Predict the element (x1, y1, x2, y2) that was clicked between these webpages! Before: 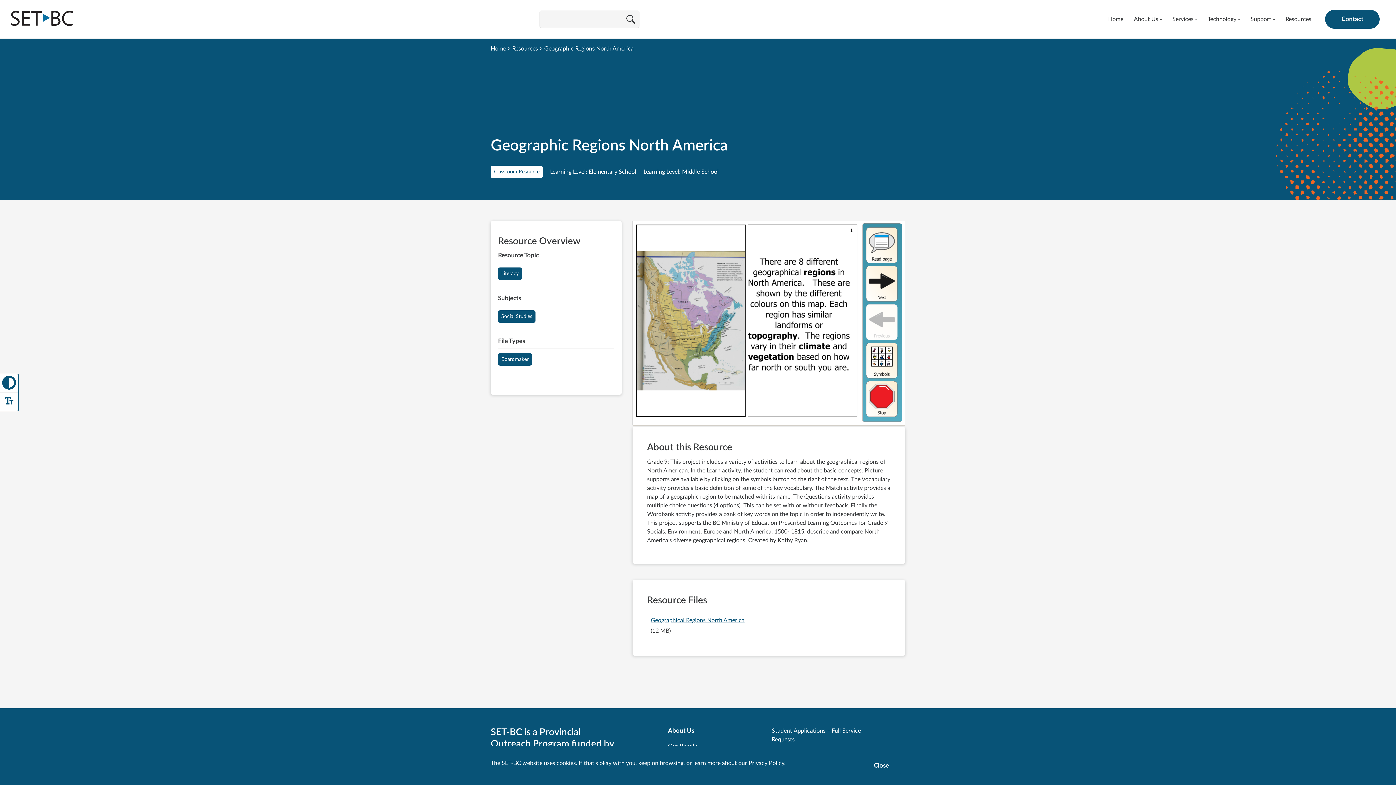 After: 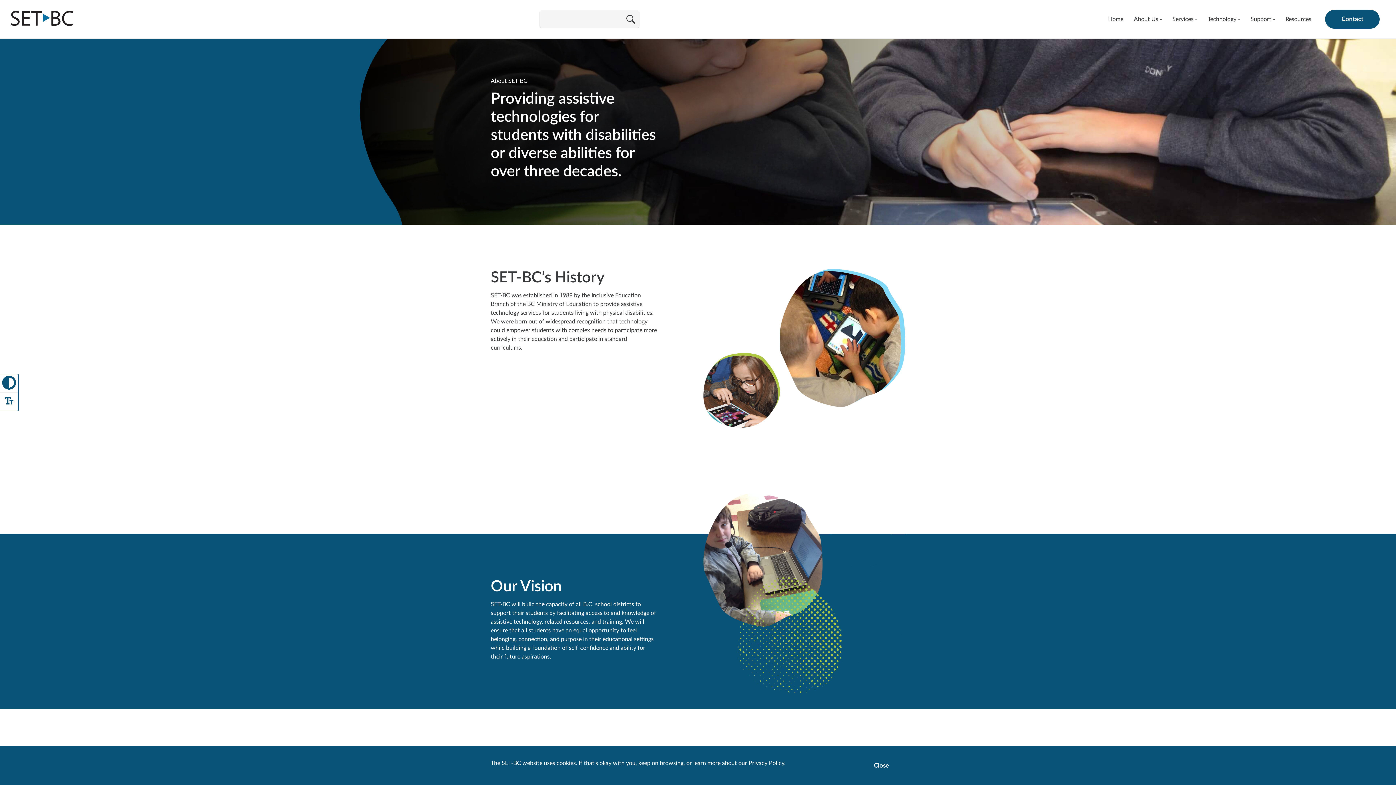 Action: label: About Us bbox: (668, 727, 694, 734)